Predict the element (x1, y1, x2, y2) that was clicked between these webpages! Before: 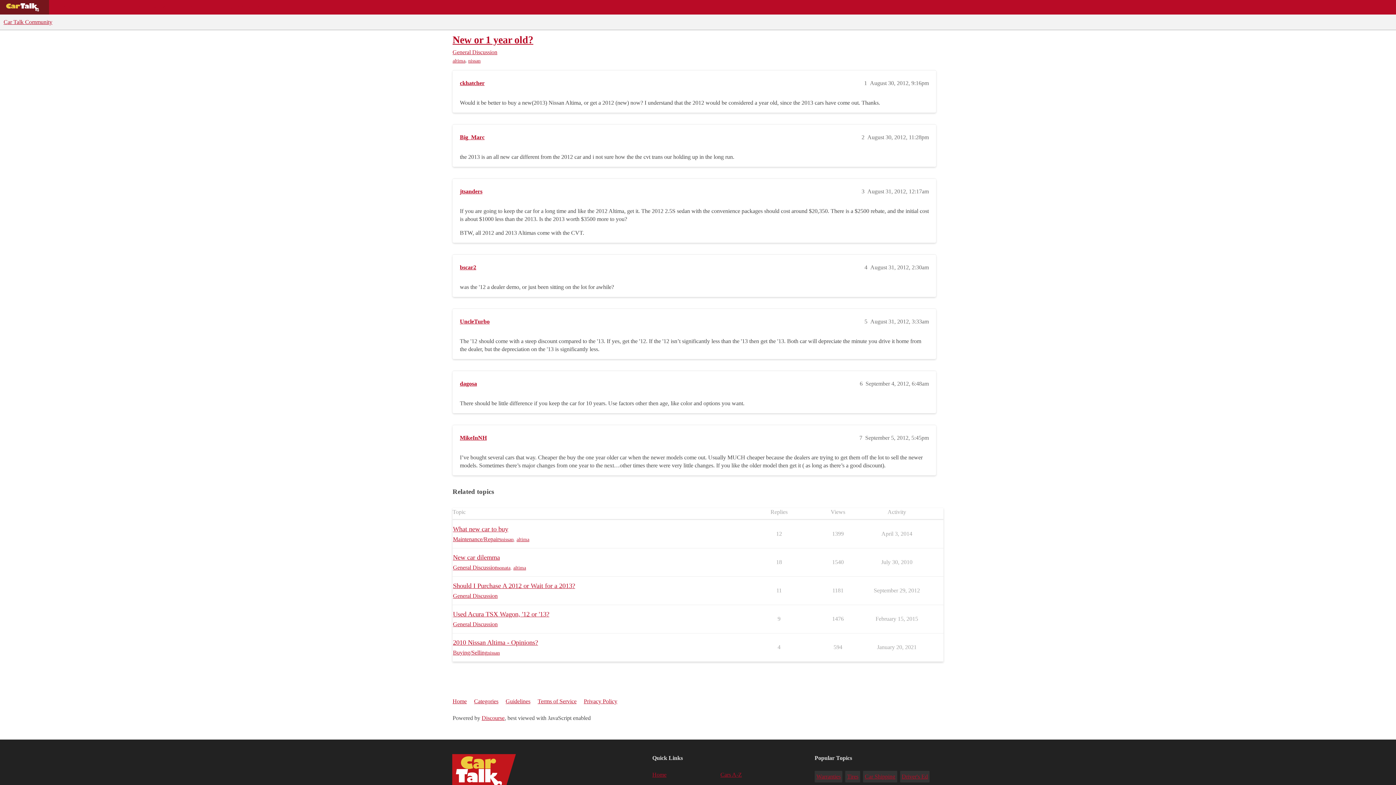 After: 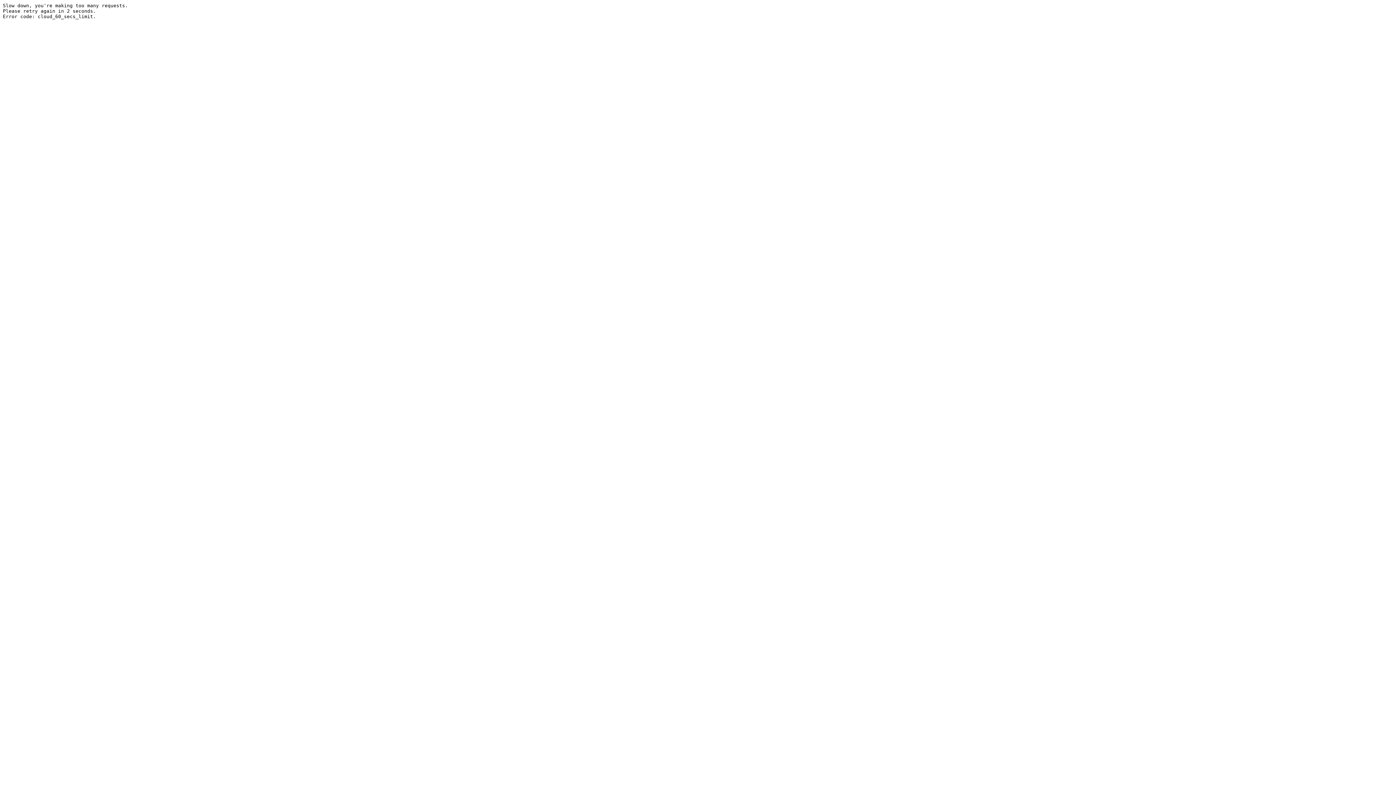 Action: label: dagosa bbox: (460, 380, 477, 387)